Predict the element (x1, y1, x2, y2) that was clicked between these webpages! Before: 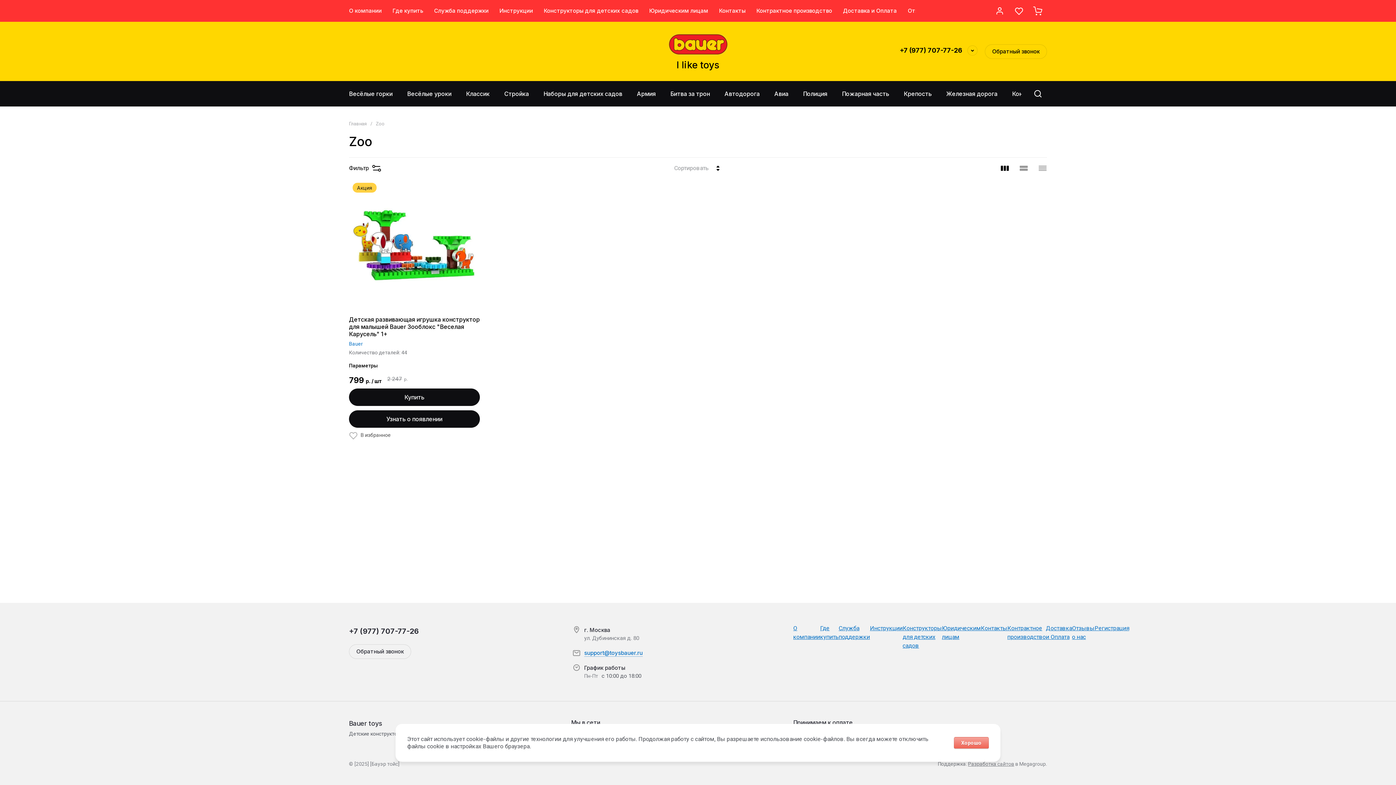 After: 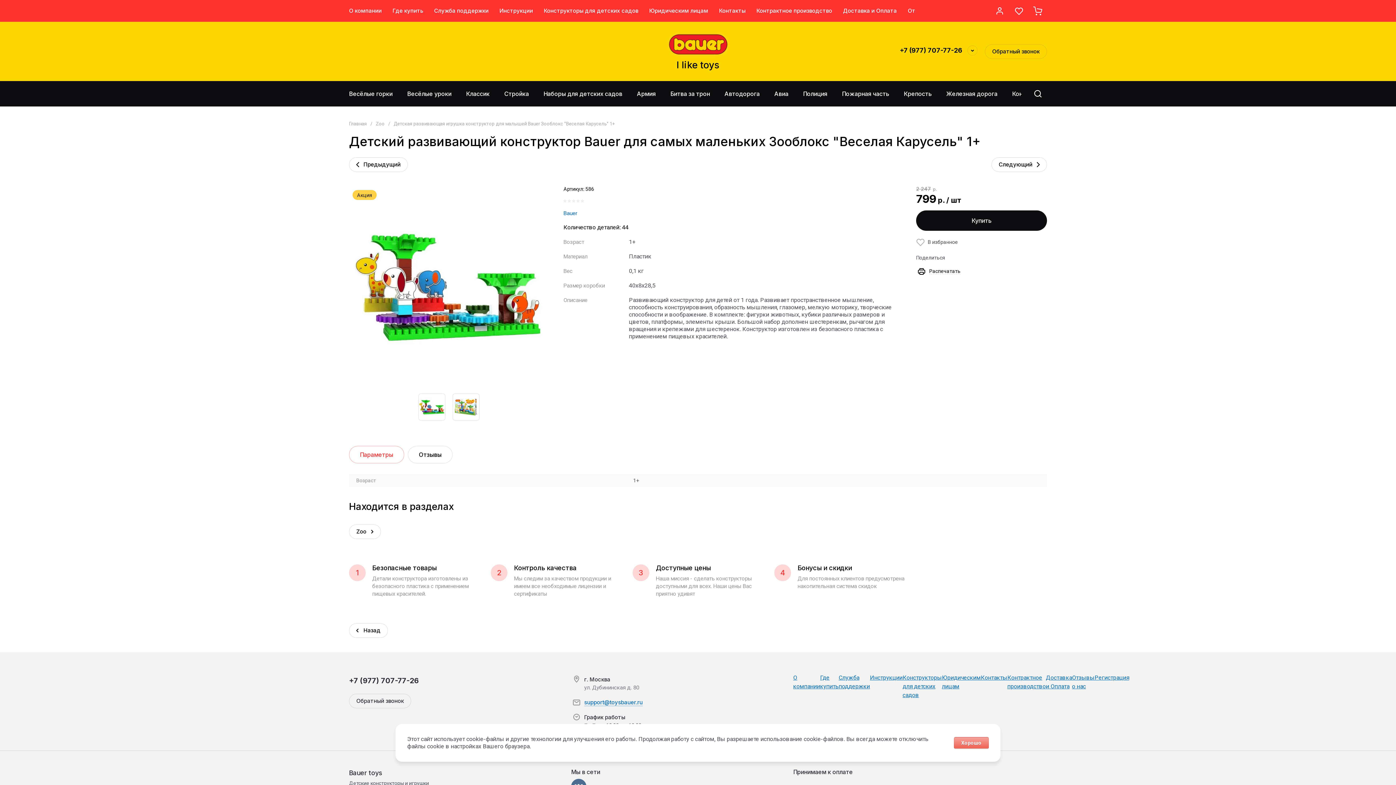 Action: label: Детская развивающая игрушка конструктор для малышей Bauer Зооблокс "Веселая Карусель" 1+ bbox: (349, 316, 480, 338)